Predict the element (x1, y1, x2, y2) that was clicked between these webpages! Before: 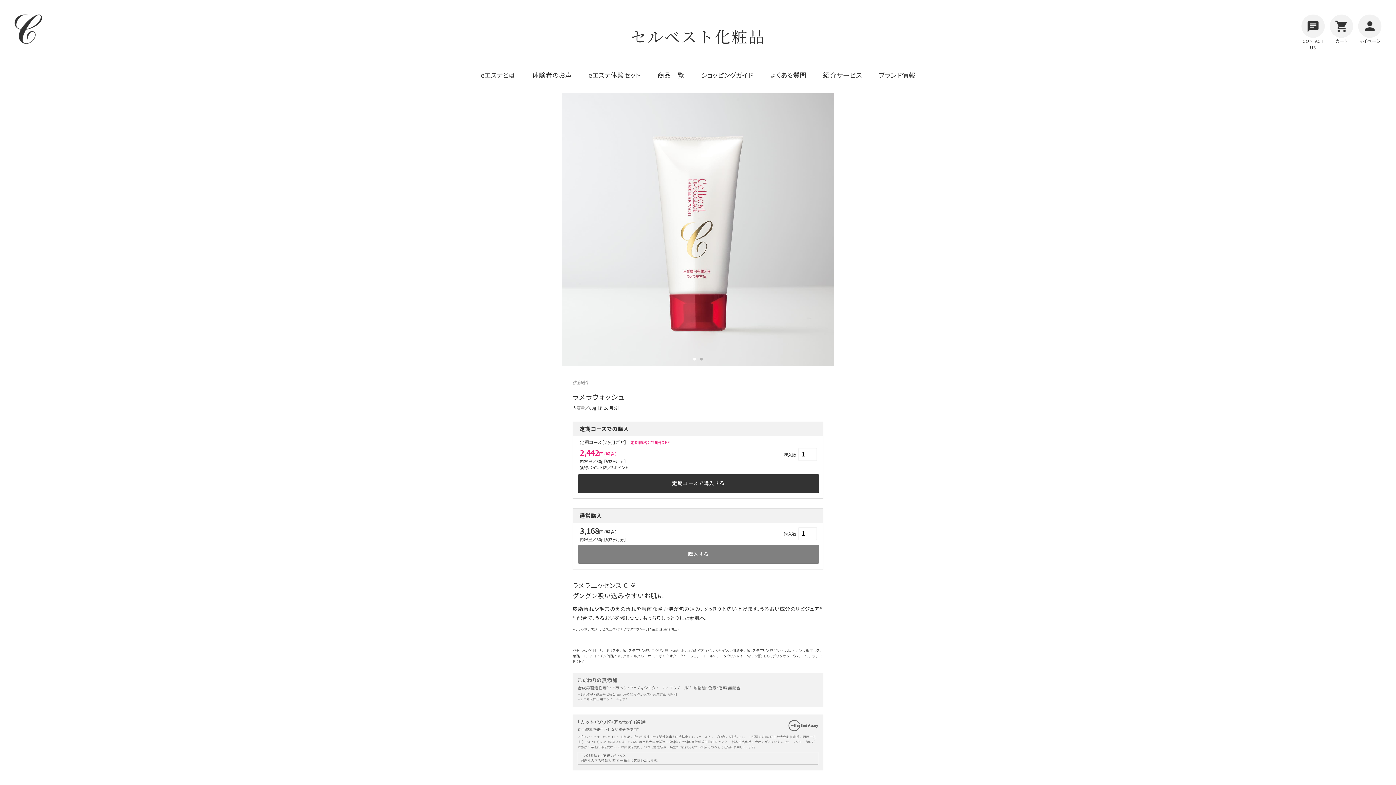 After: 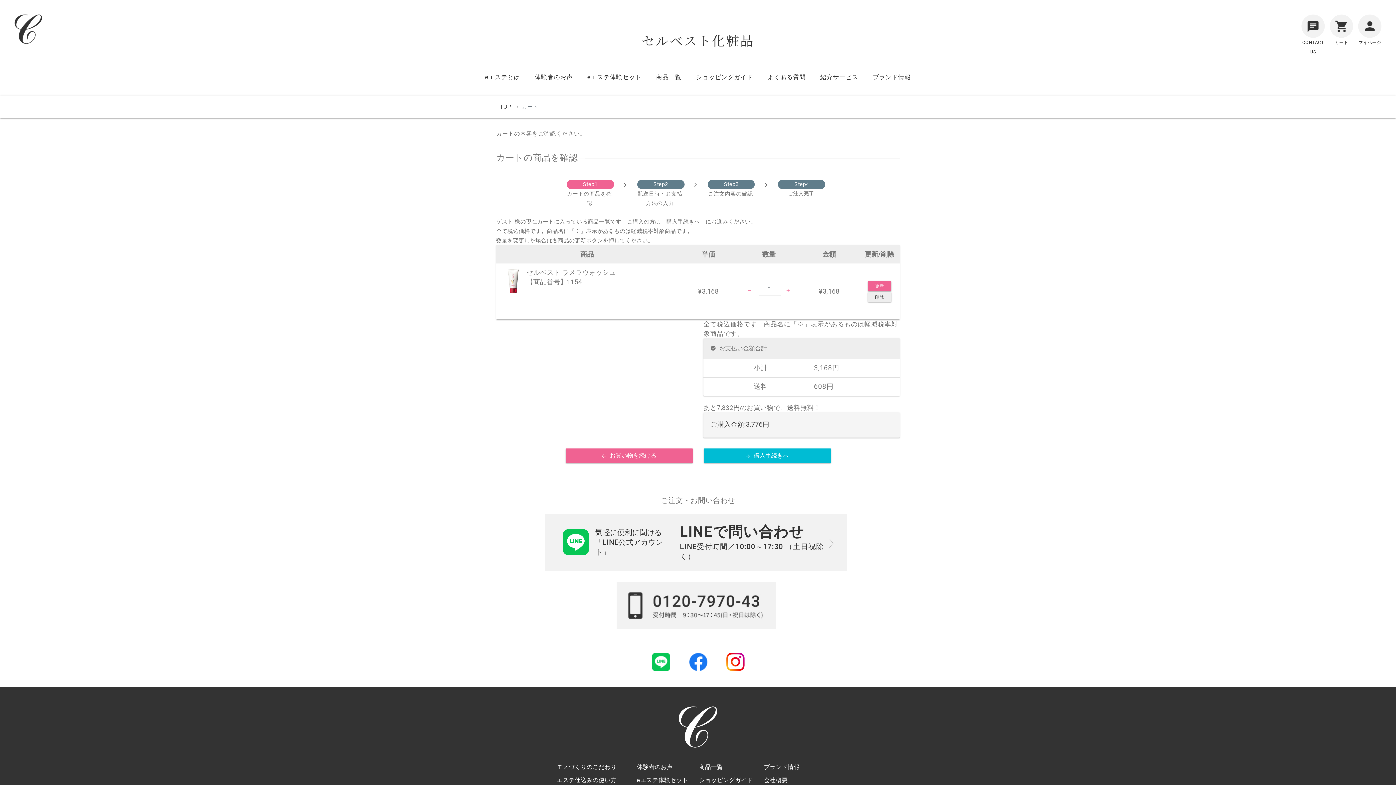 Action: bbox: (580, 545, 818, 564) label: 購入する